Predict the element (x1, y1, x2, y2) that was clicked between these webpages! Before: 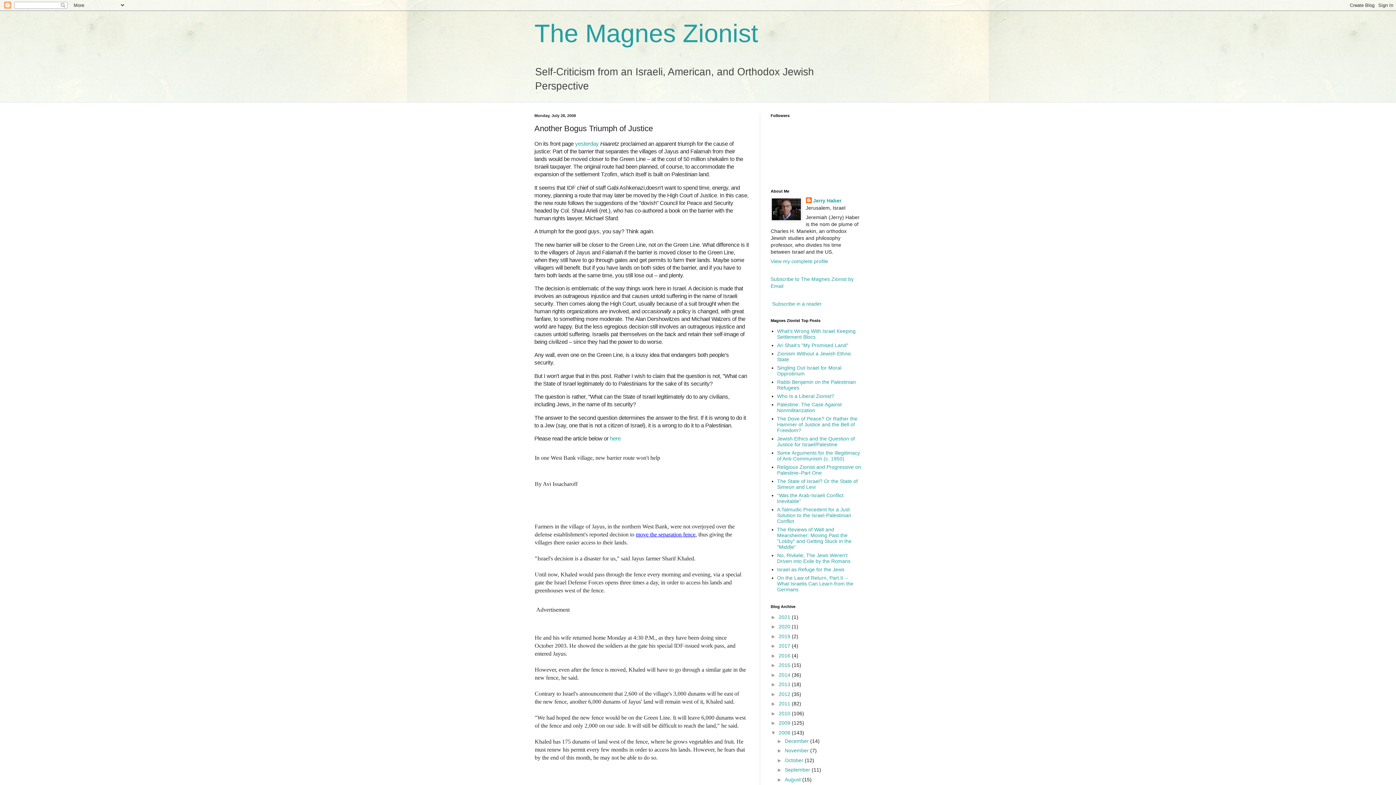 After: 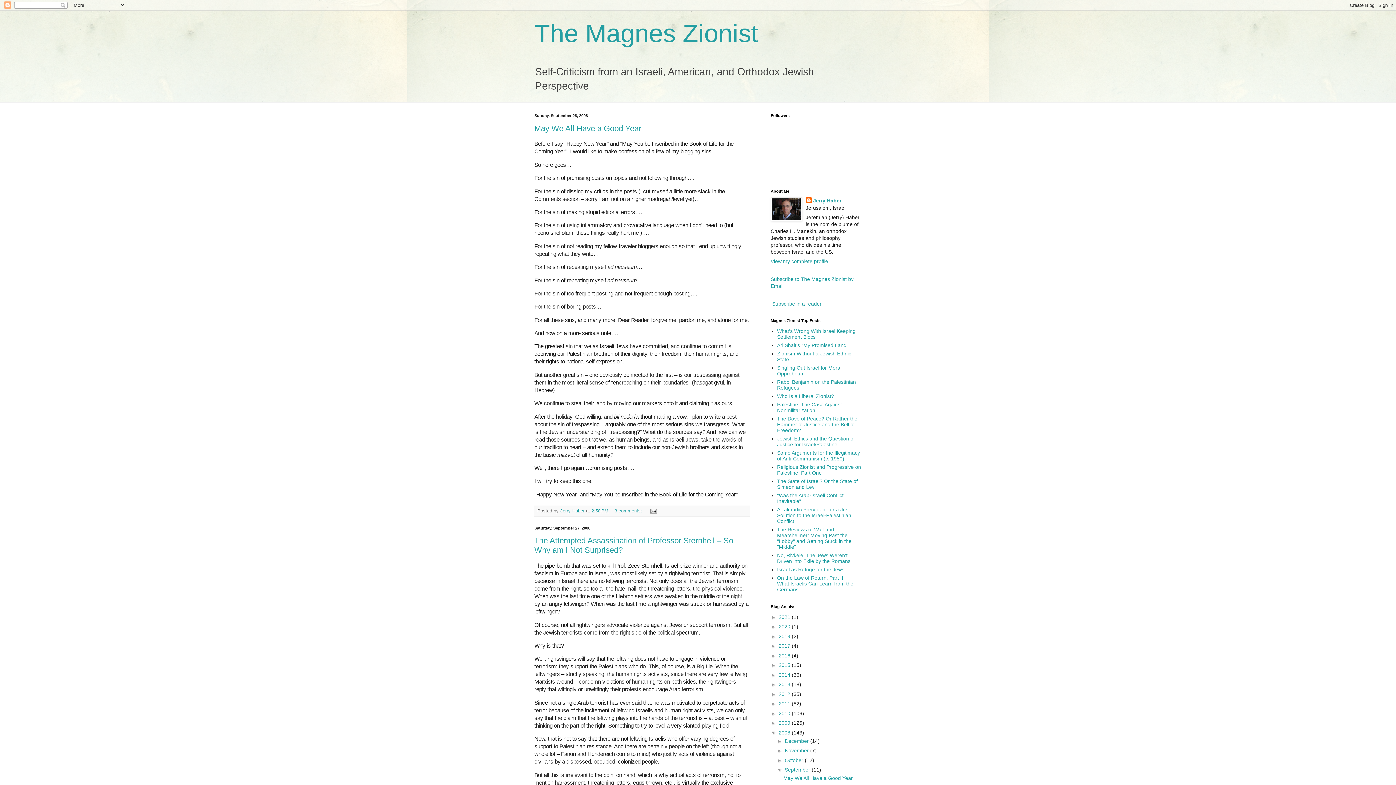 Action: bbox: (785, 767, 811, 773) label: September 